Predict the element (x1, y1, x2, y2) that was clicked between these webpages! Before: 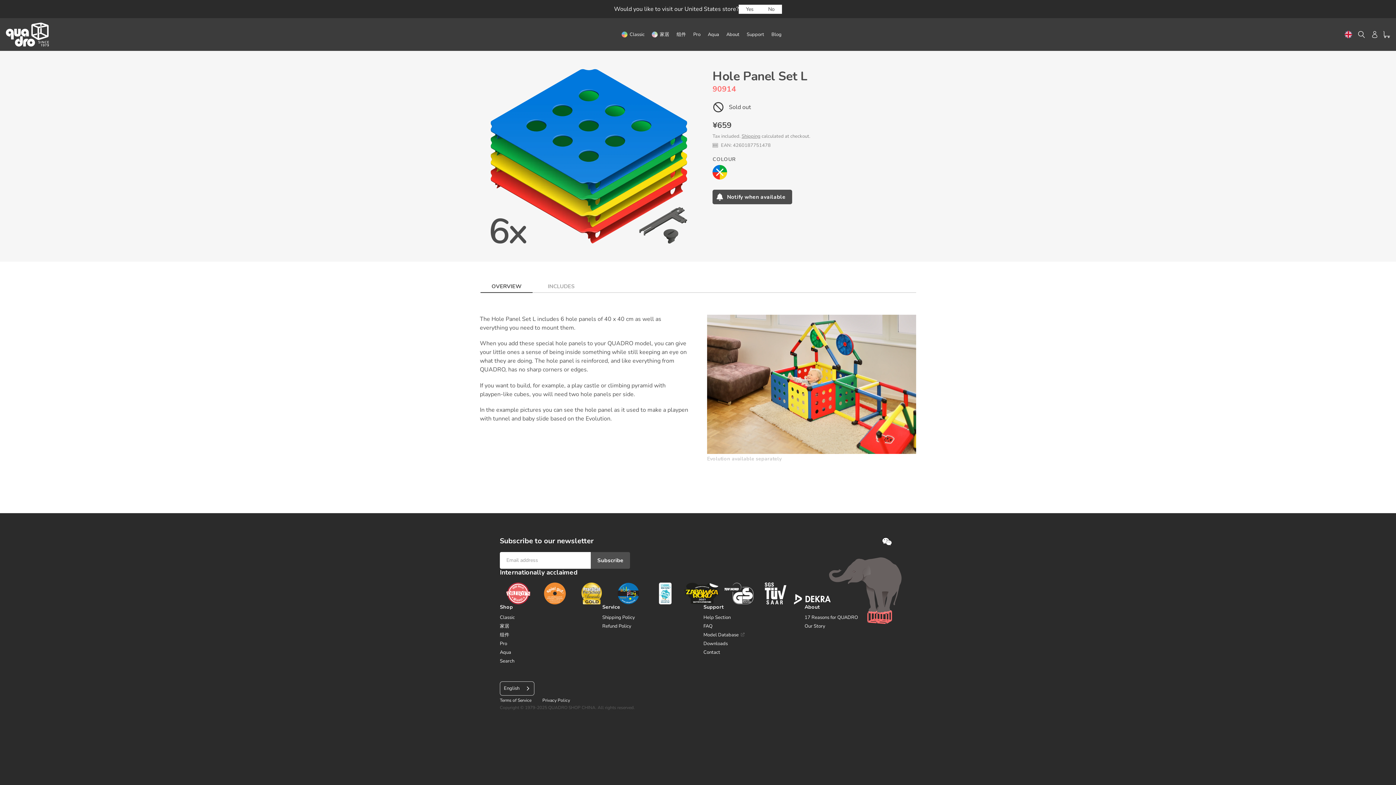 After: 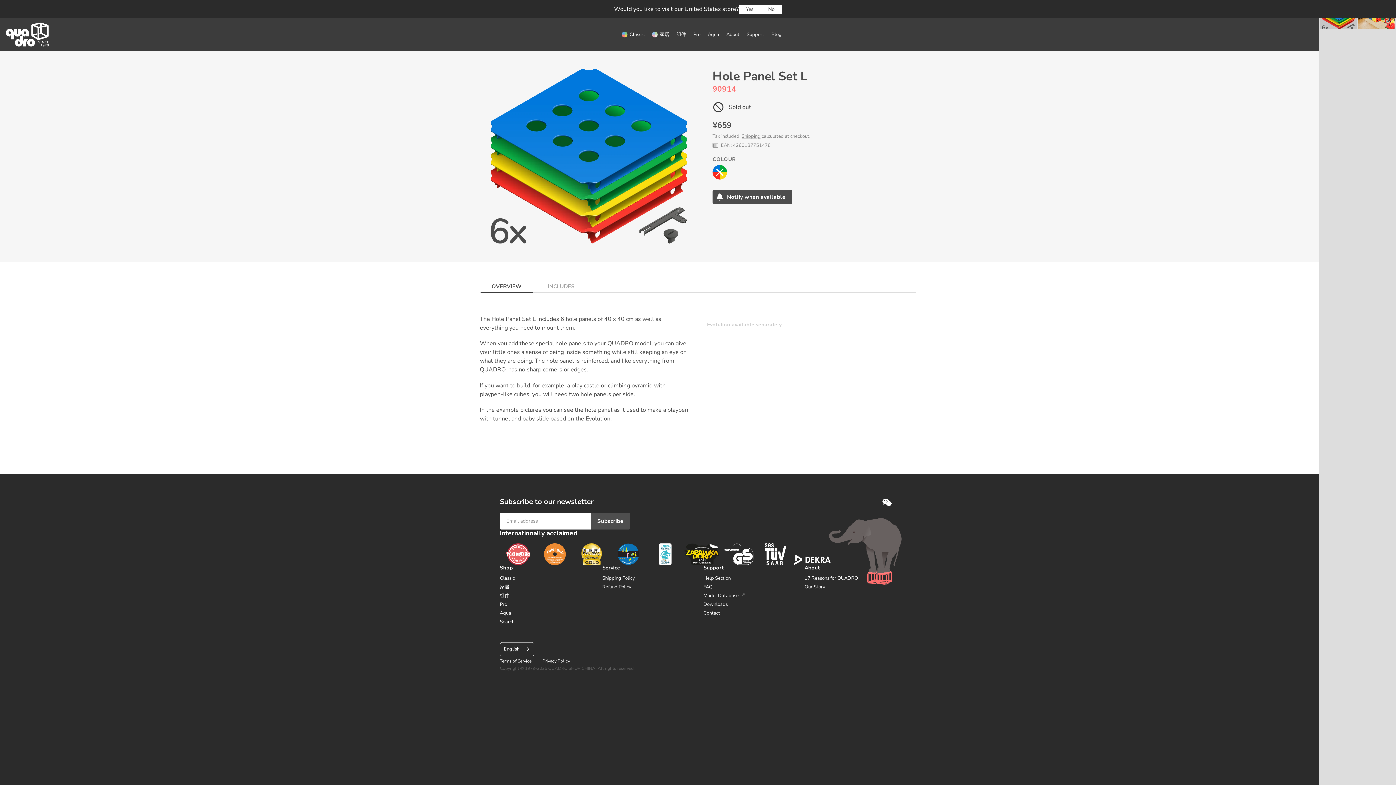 Action: bbox: (707, 314, 916, 454)